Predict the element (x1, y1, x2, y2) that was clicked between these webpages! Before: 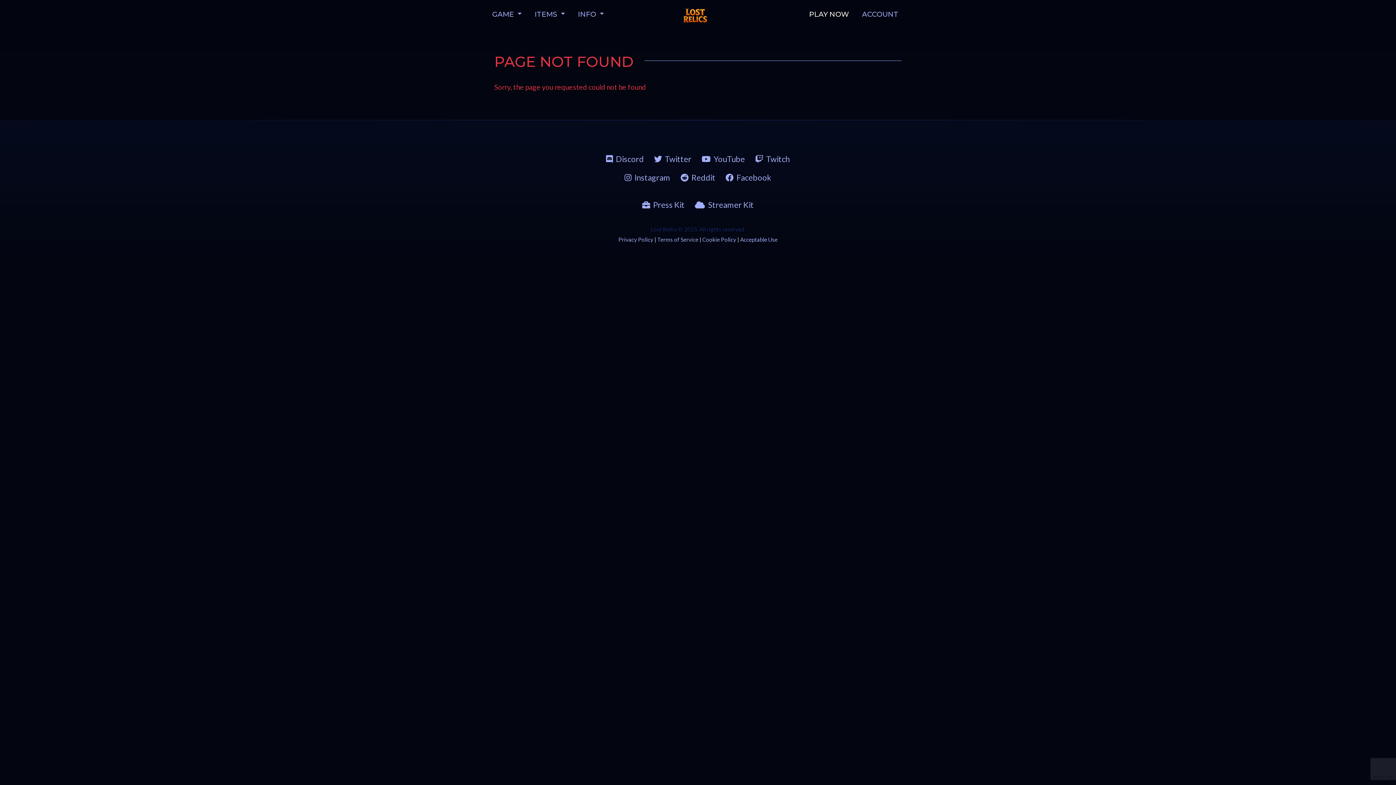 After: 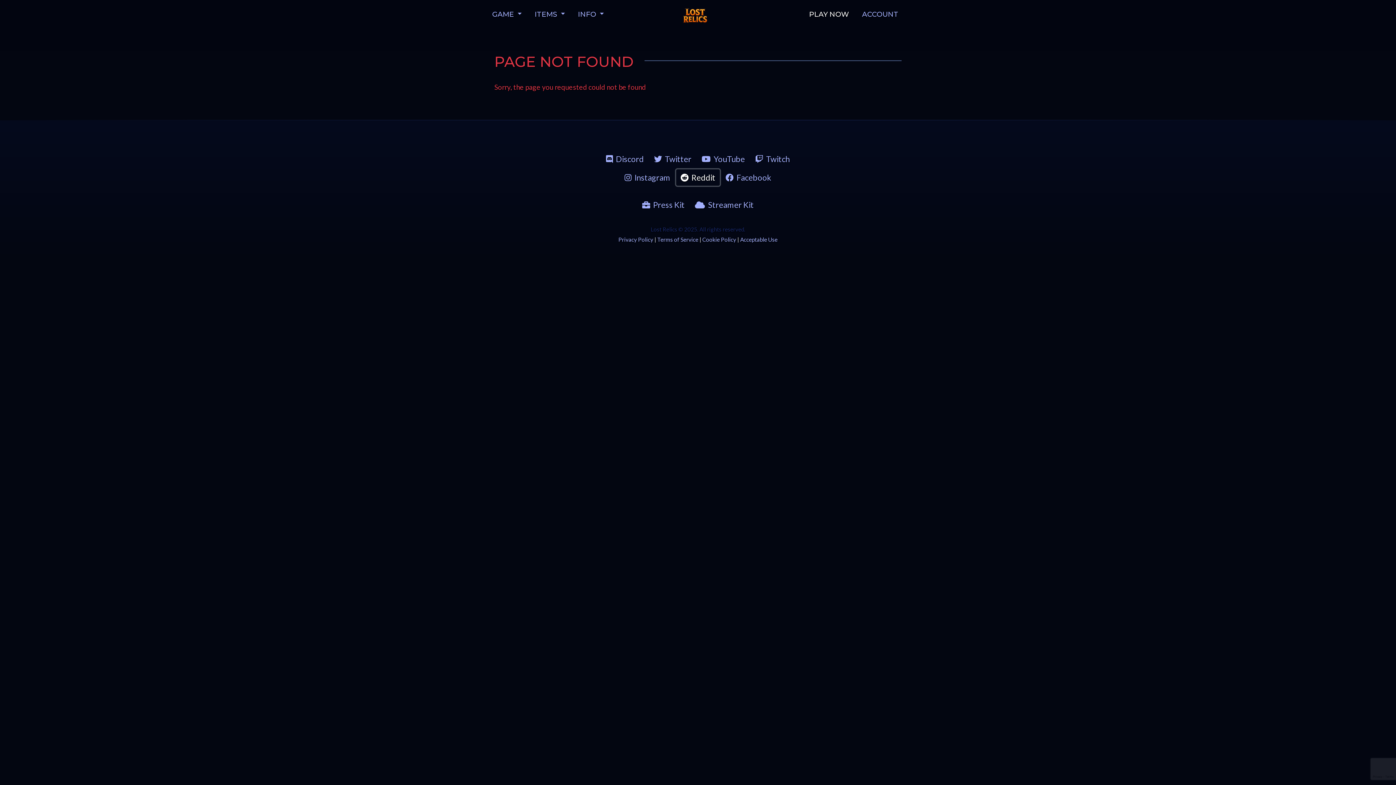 Action: label: Reddit bbox: (676, 169, 720, 185)